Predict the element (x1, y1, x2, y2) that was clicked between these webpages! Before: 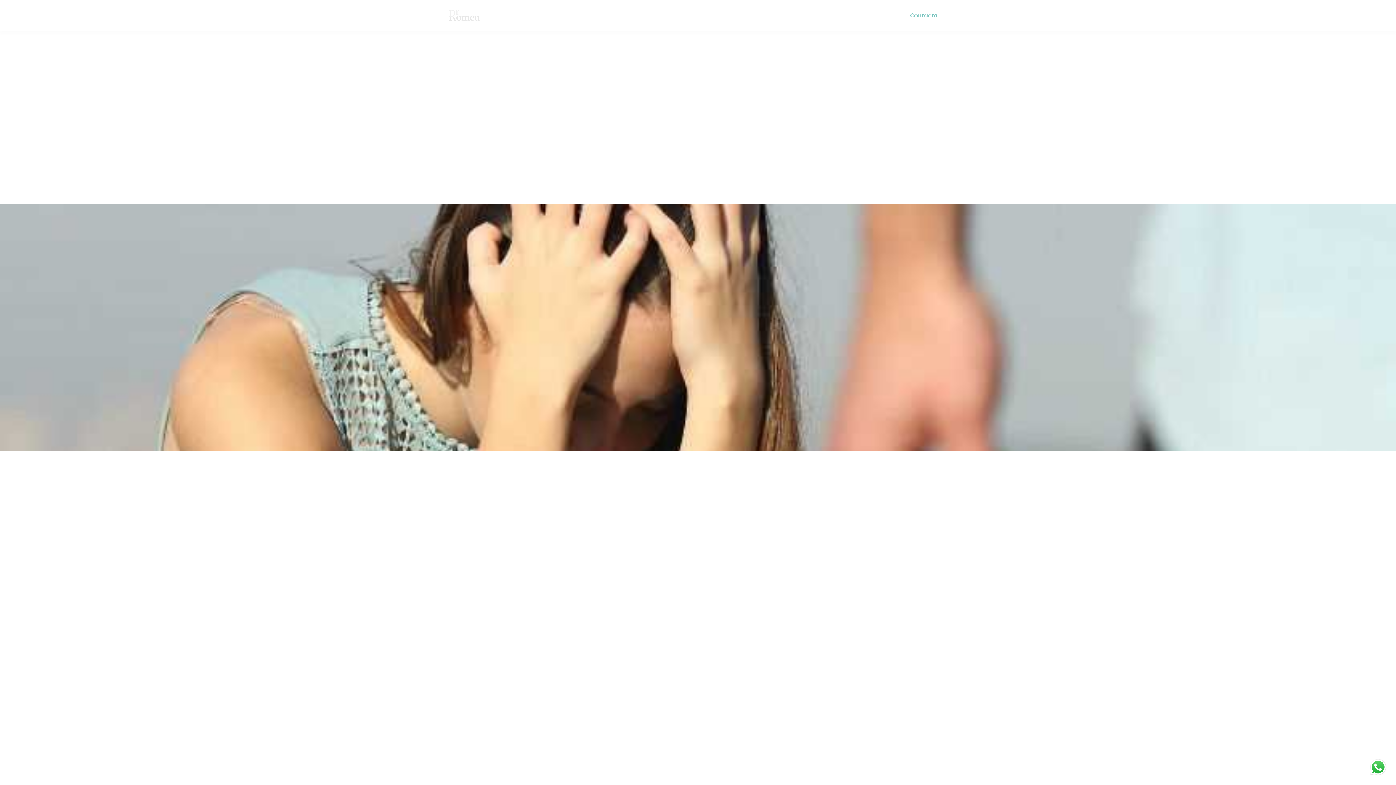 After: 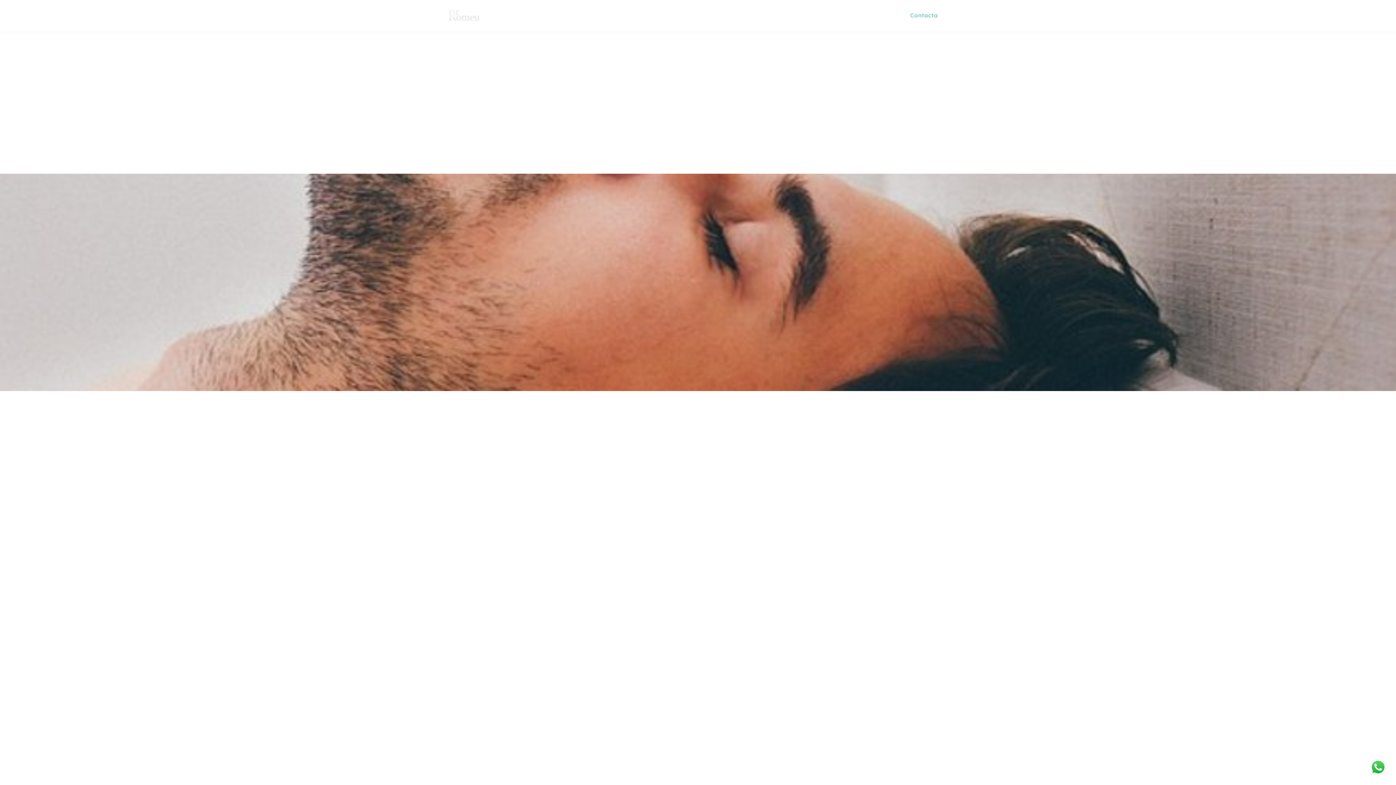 Action: label: Insomnio bbox: (607, 304, 634, 311)